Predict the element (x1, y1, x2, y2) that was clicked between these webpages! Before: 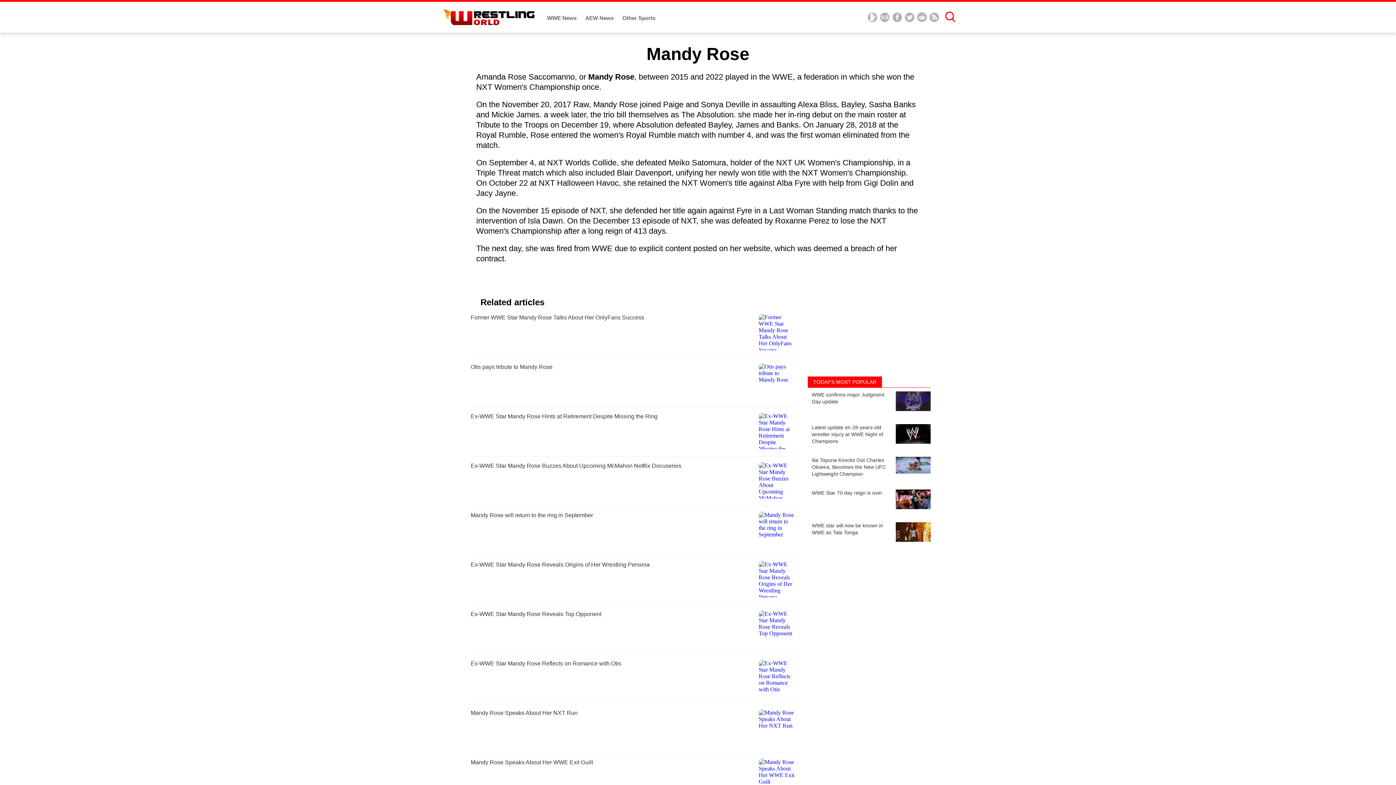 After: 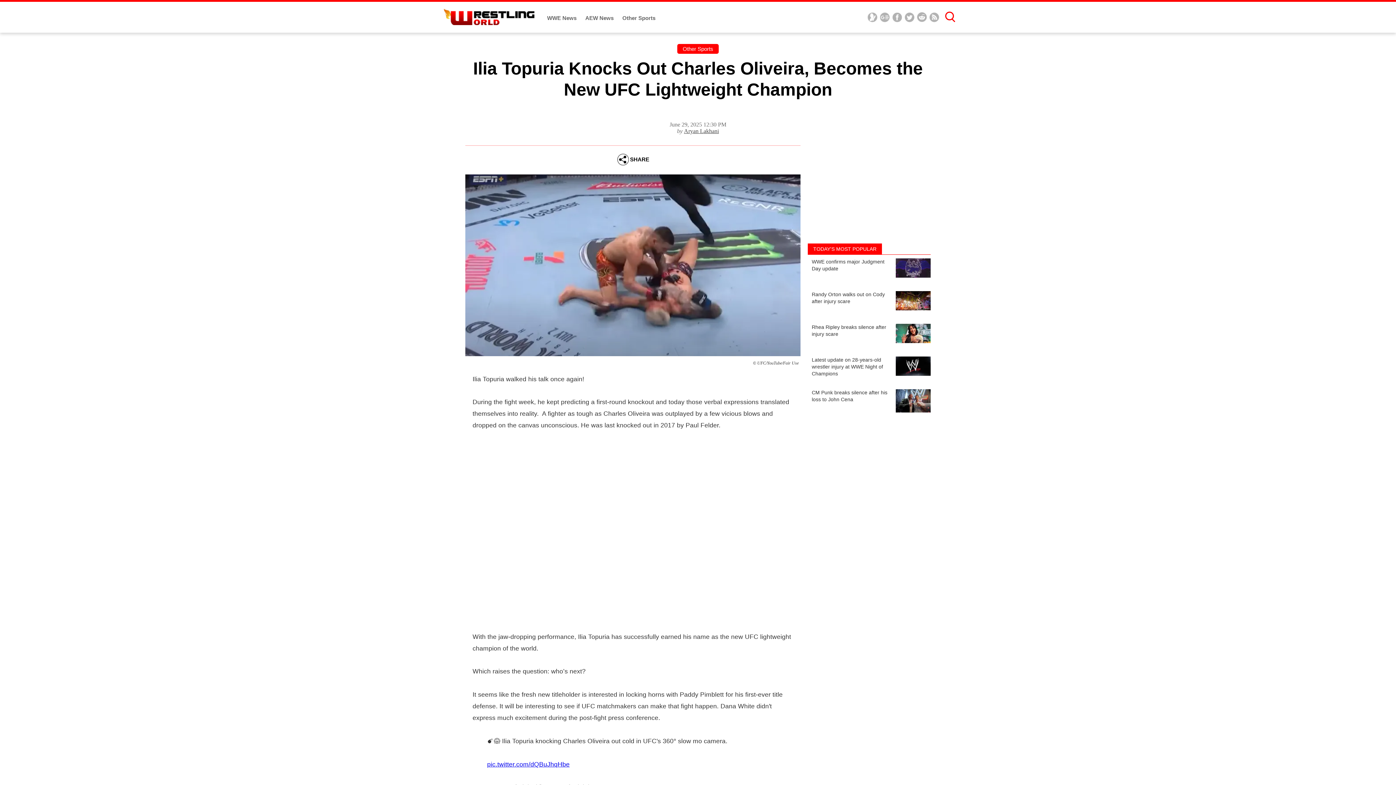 Action: bbox: (808, 457, 930, 482) label: Ilia Topuria Knocks Out Charles Oliveira, Becomes the New UFC Lightweight Champion